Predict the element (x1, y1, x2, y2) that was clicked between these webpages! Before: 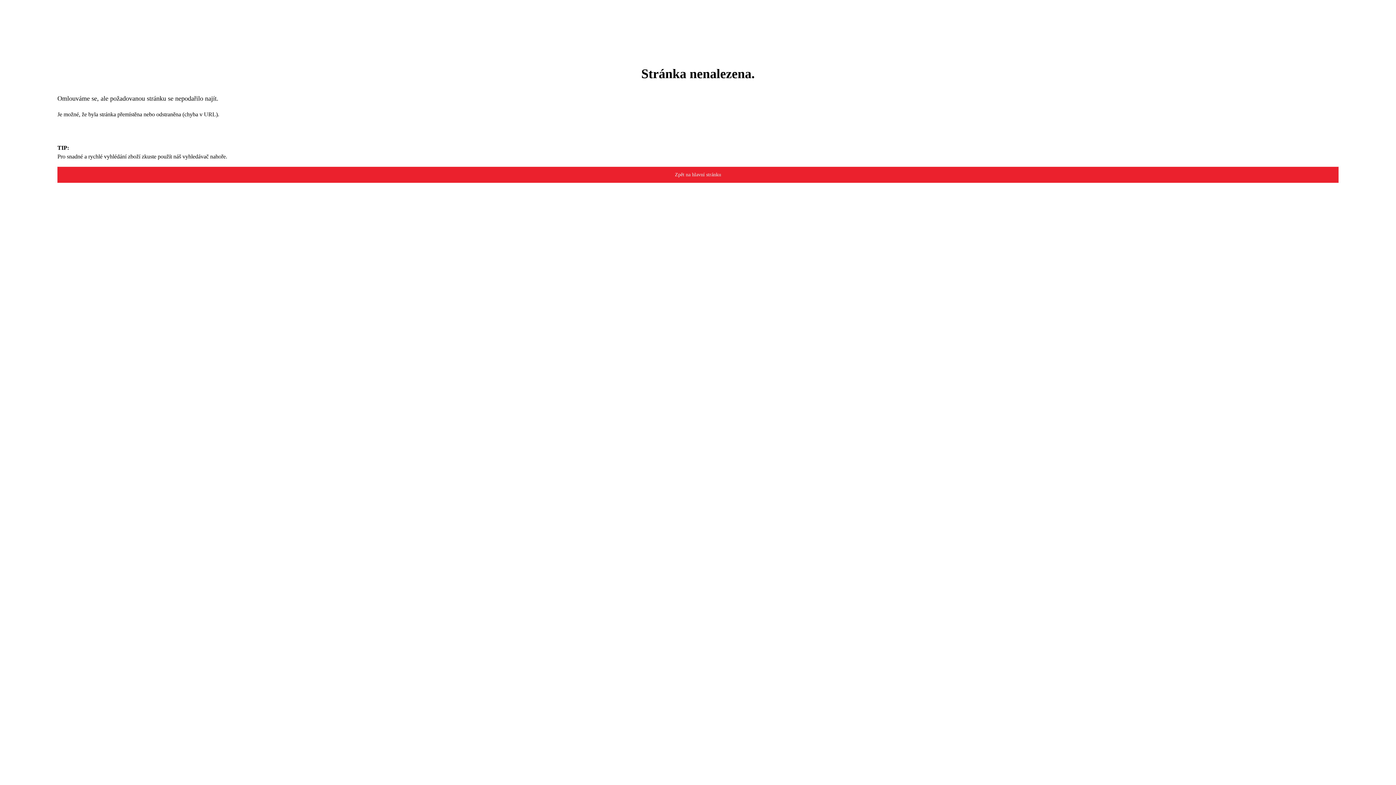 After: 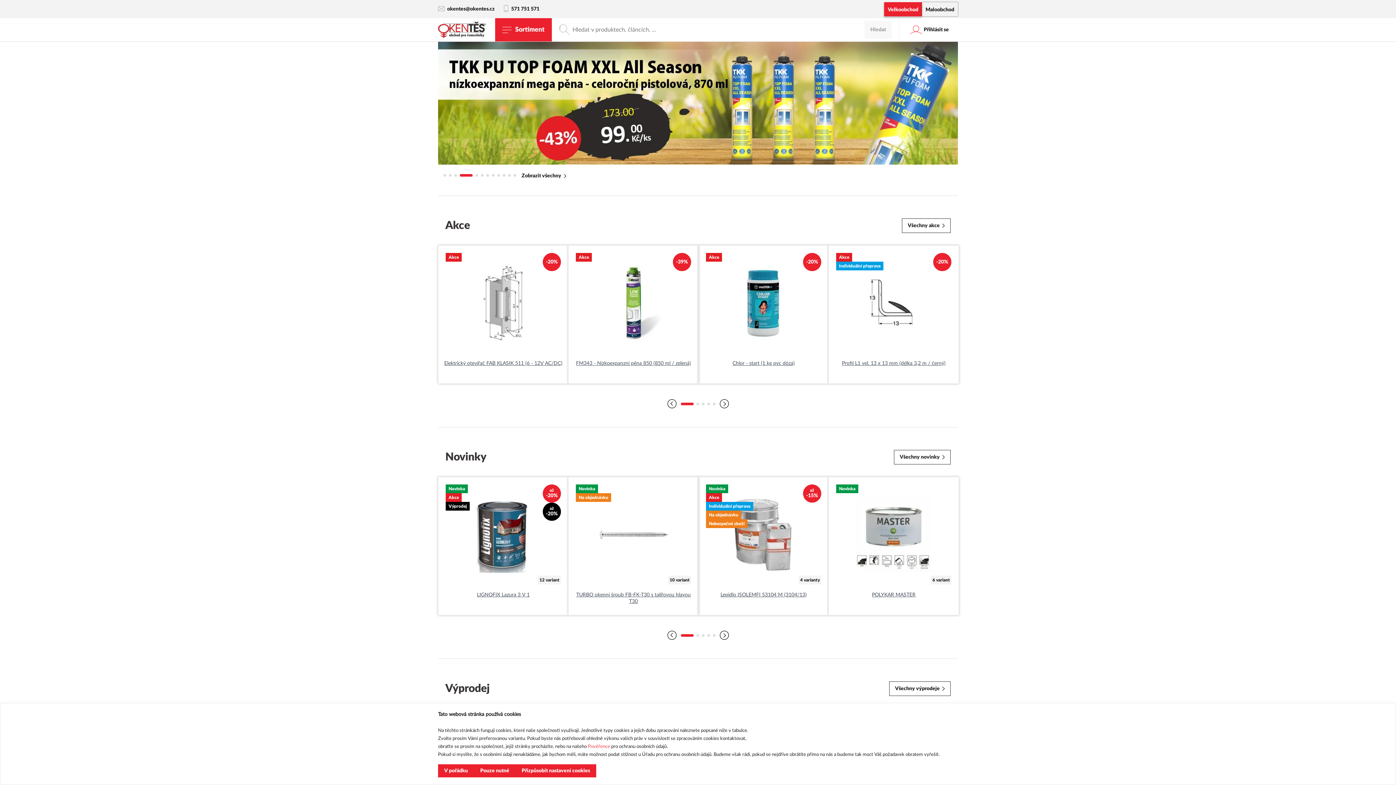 Action: label: Zpět na hlavní stránku bbox: (57, 166, 1338, 182)